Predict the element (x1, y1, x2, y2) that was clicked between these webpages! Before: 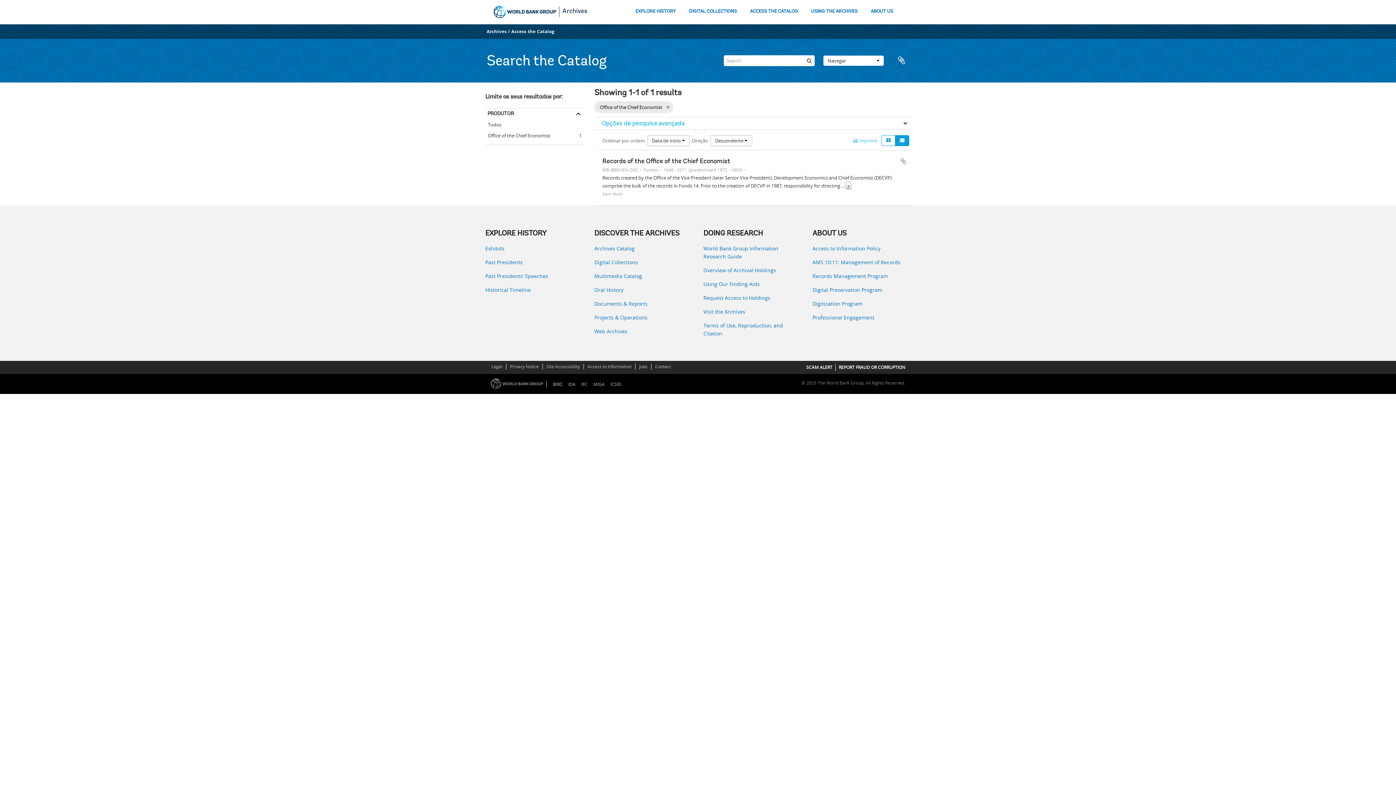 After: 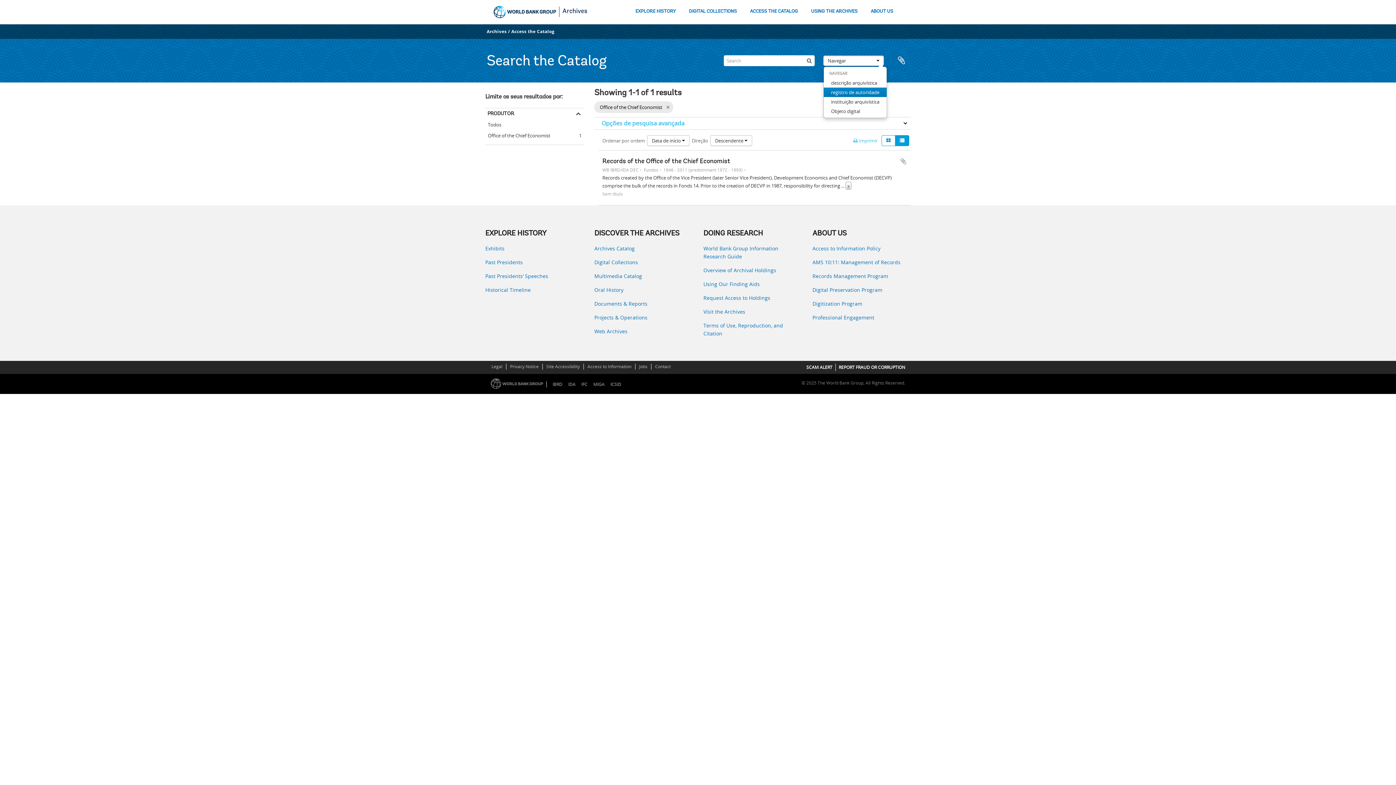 Action: bbox: (823, 55, 884, 65) label: Navegar